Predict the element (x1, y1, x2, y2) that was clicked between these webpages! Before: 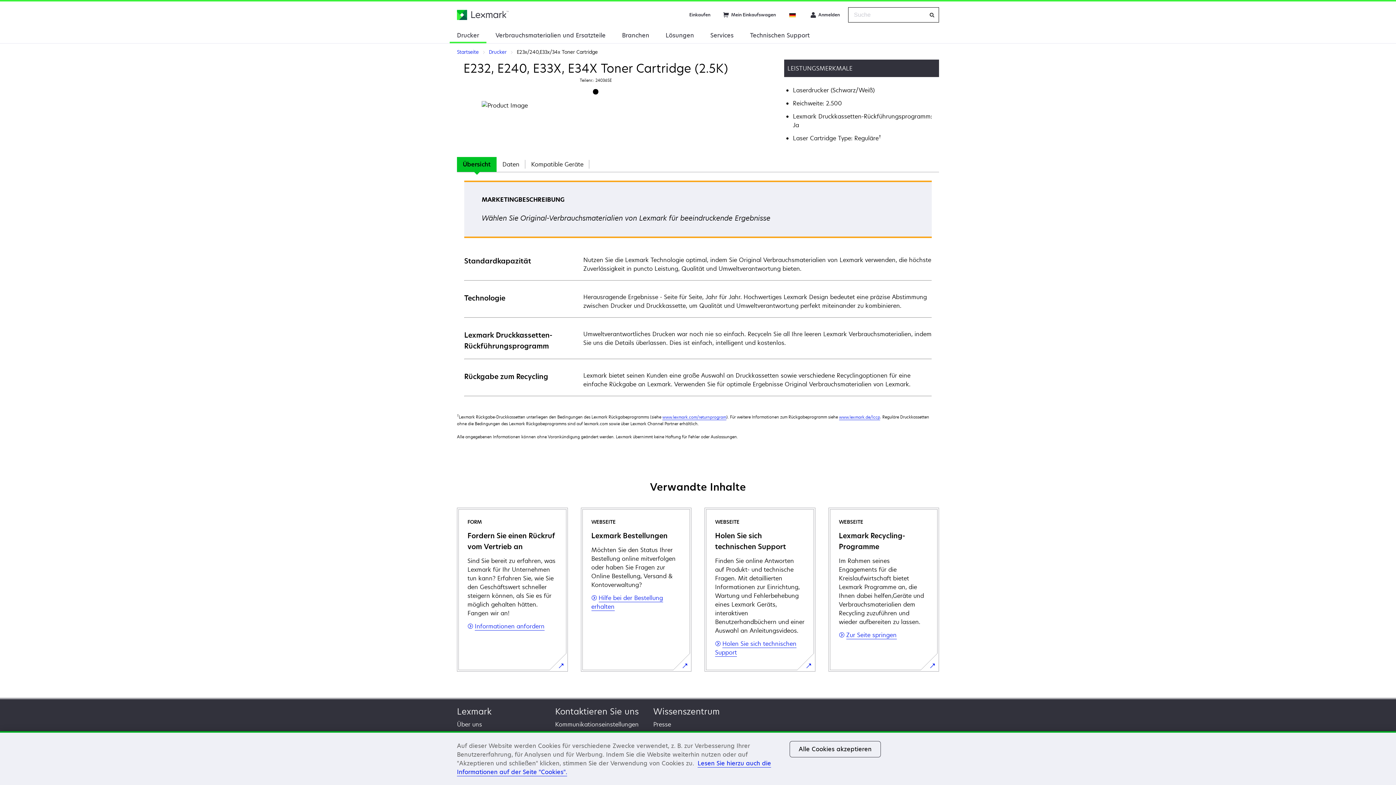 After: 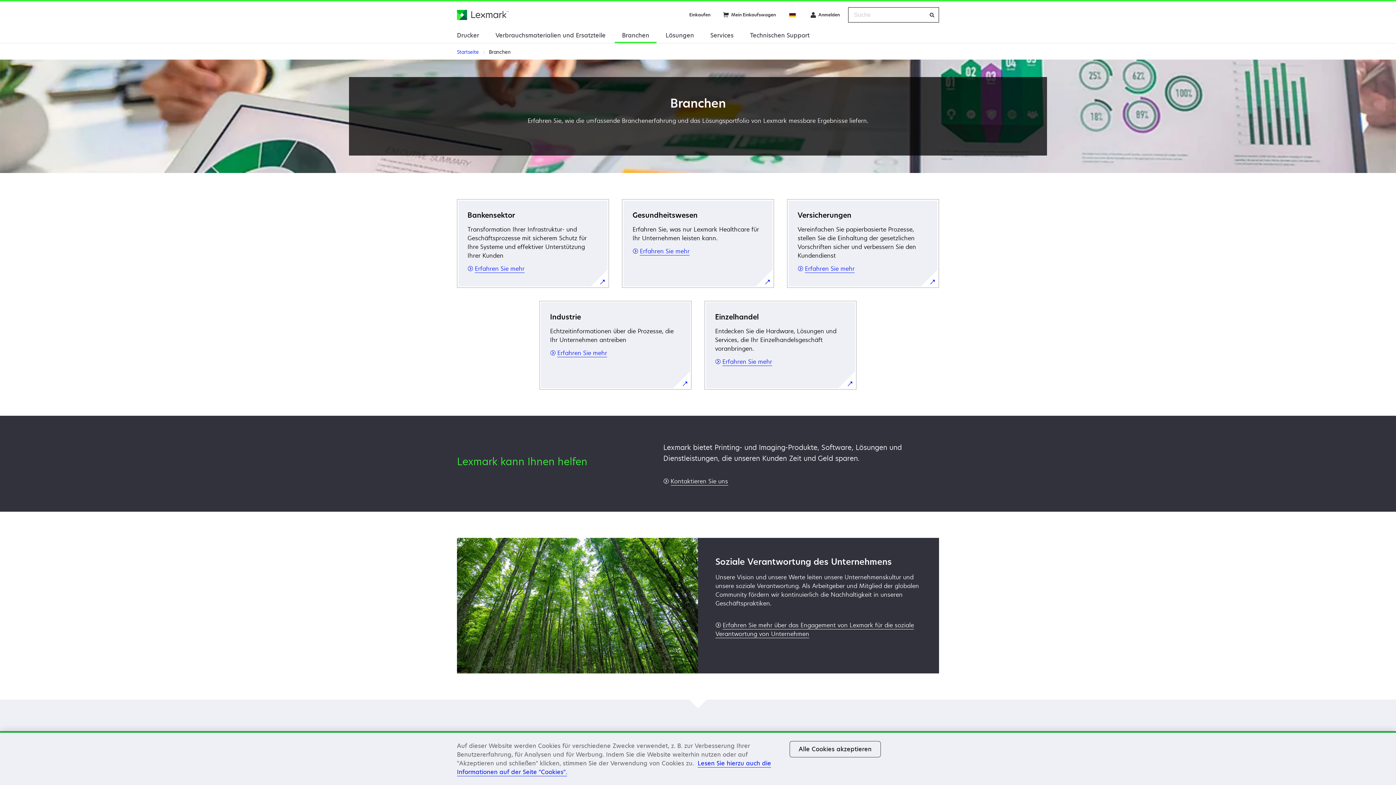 Action: label: Branchen bbox: (614, 27, 656, 41)